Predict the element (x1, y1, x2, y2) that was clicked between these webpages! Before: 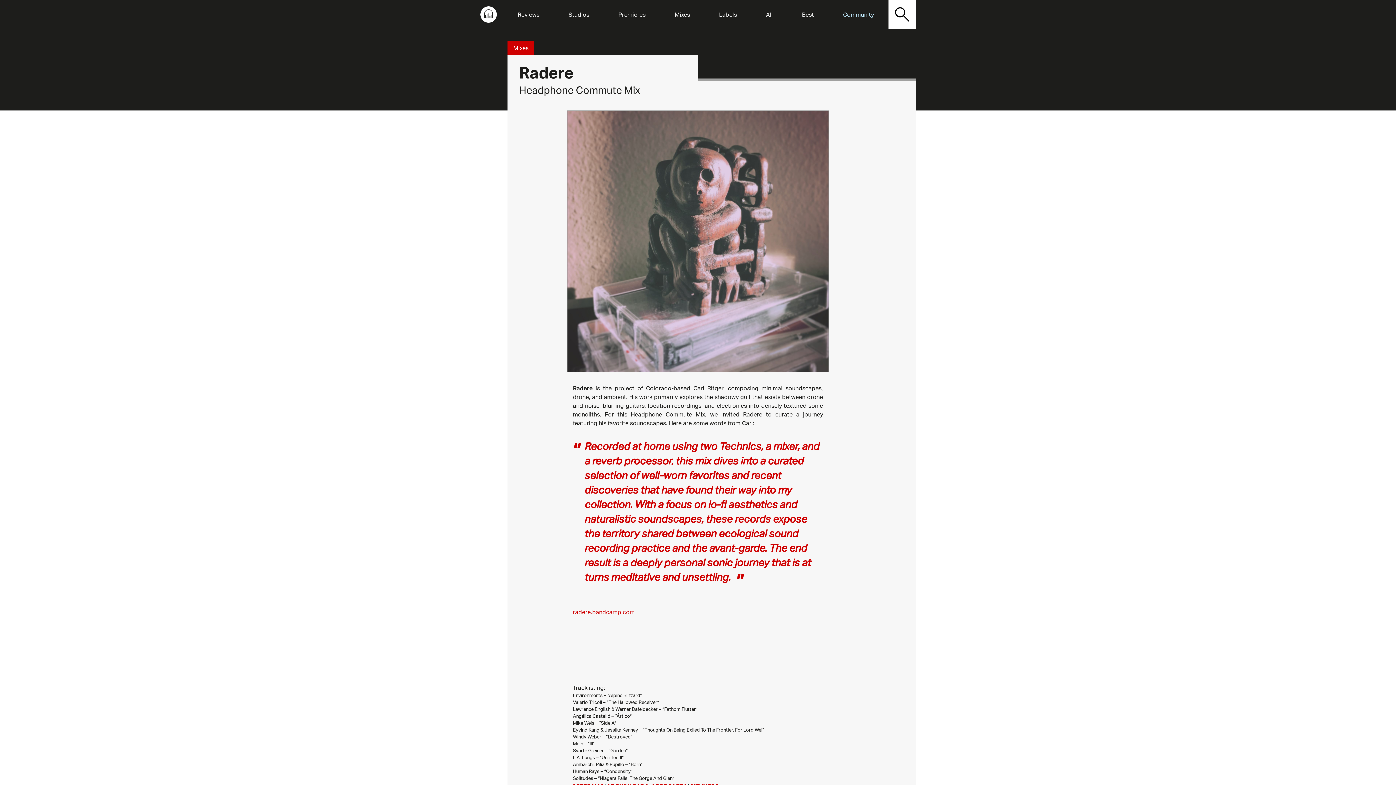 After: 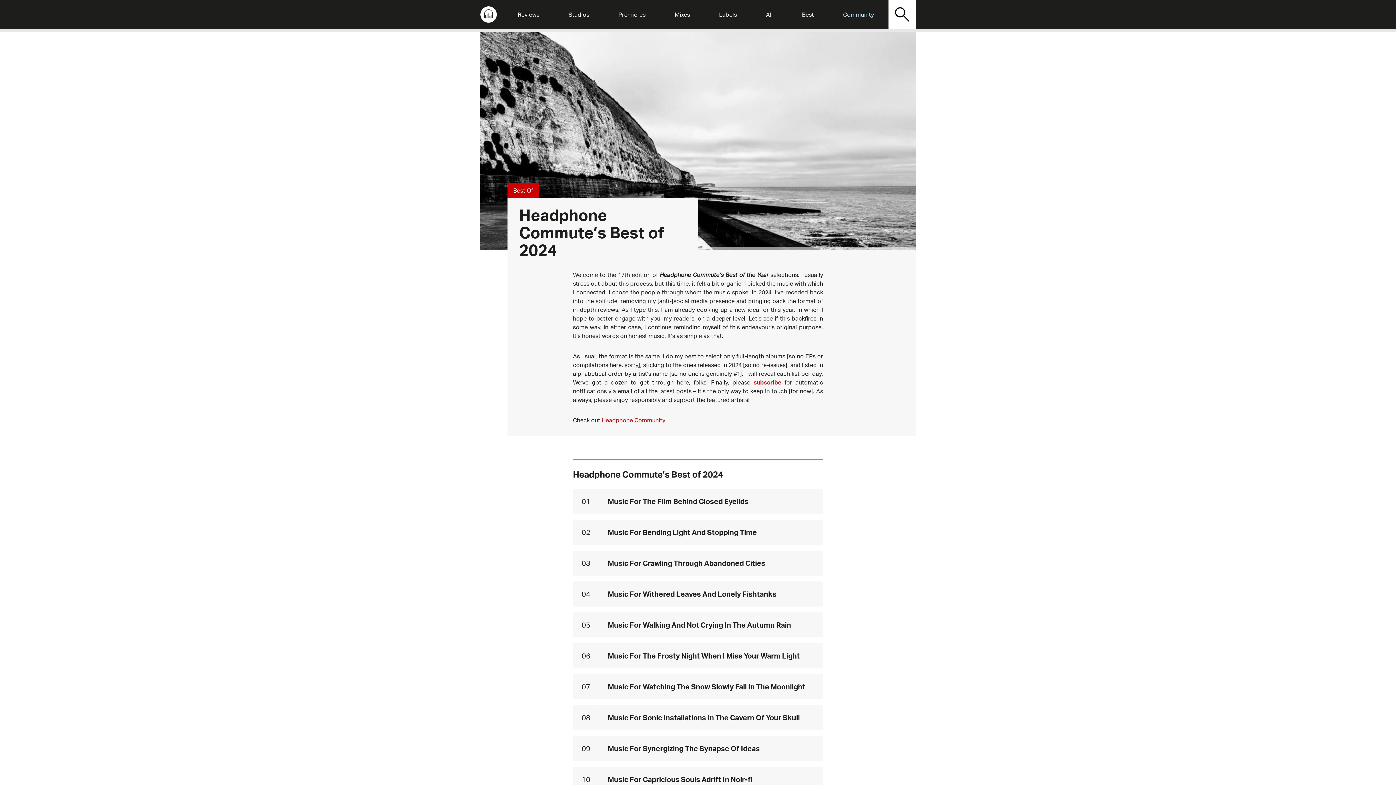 Action: bbox: (799, 7, 817, 21) label: Best